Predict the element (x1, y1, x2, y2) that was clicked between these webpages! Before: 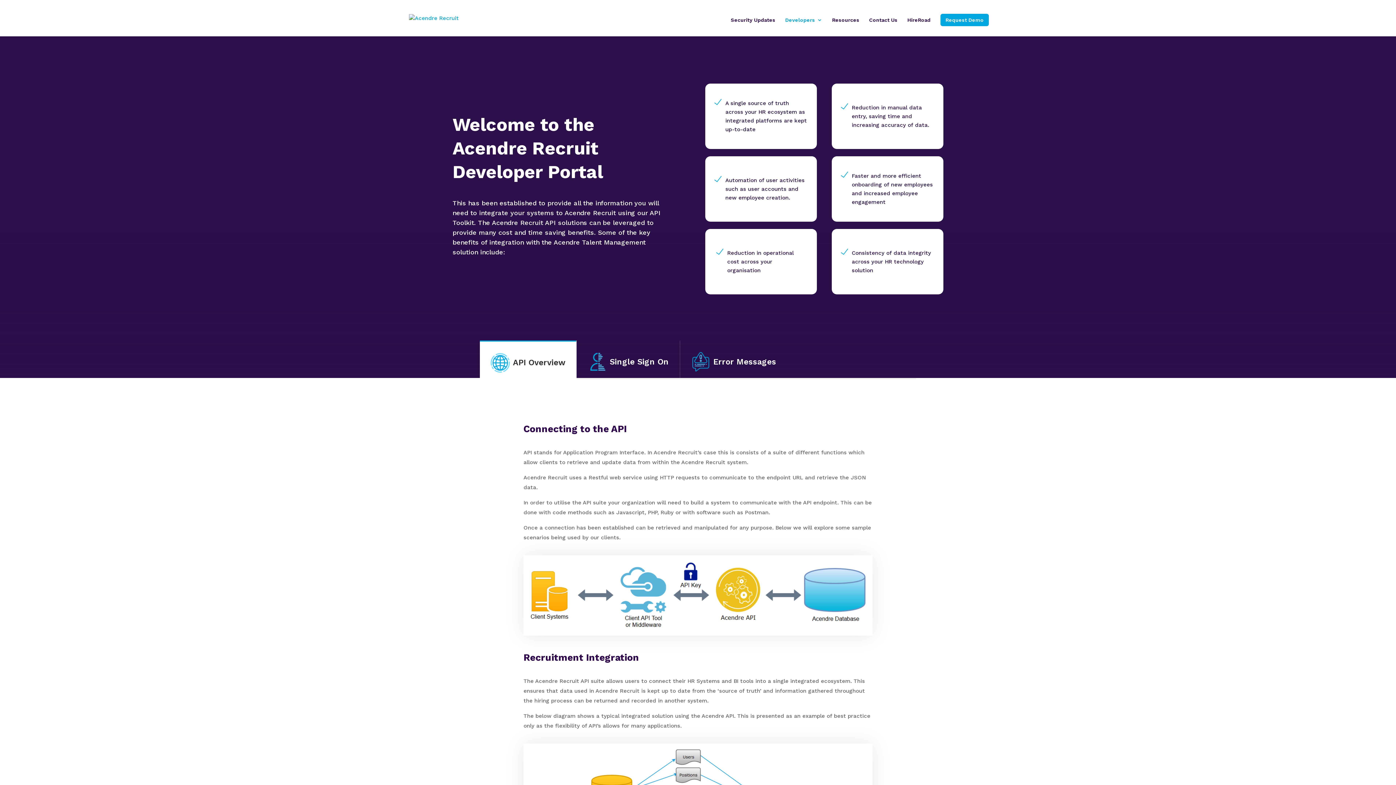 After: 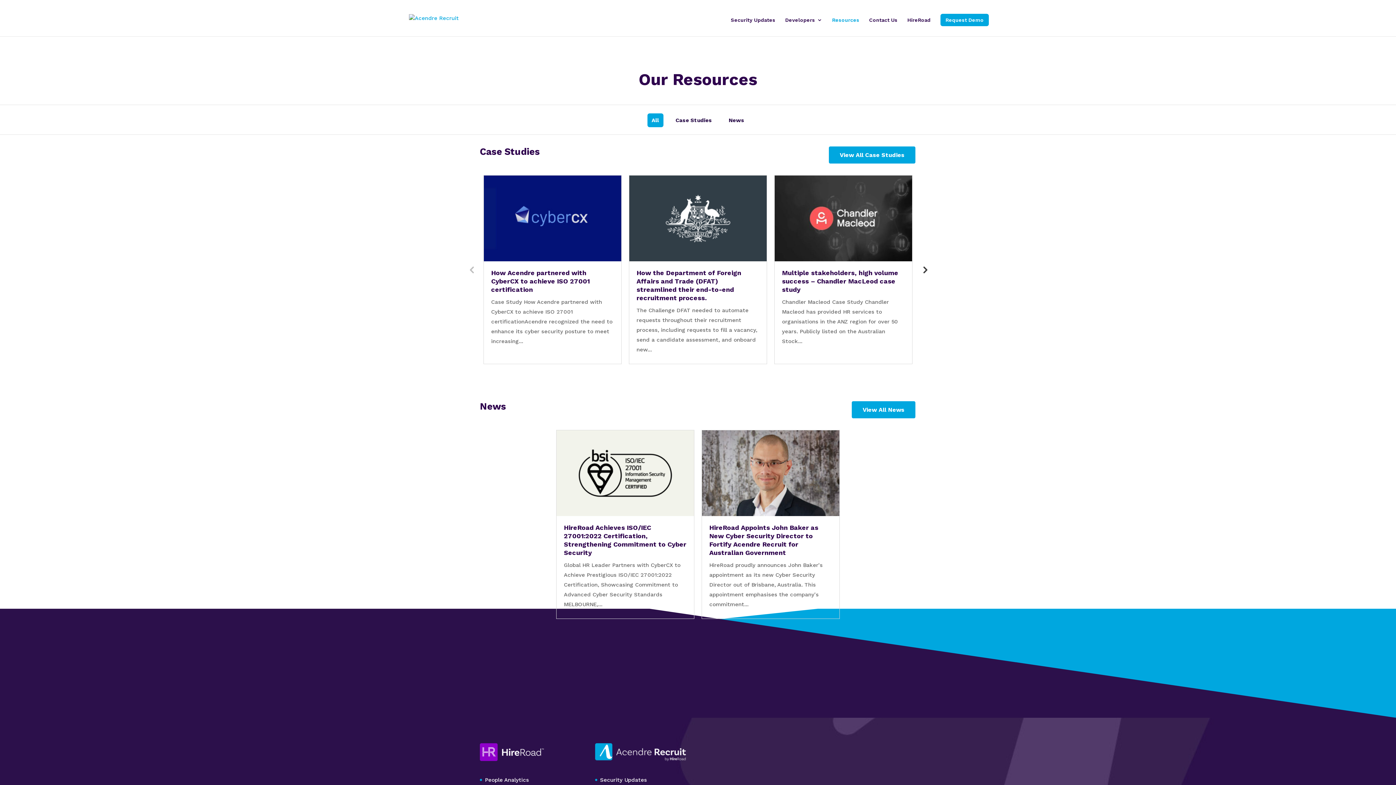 Action: label: Resources bbox: (832, 17, 859, 36)